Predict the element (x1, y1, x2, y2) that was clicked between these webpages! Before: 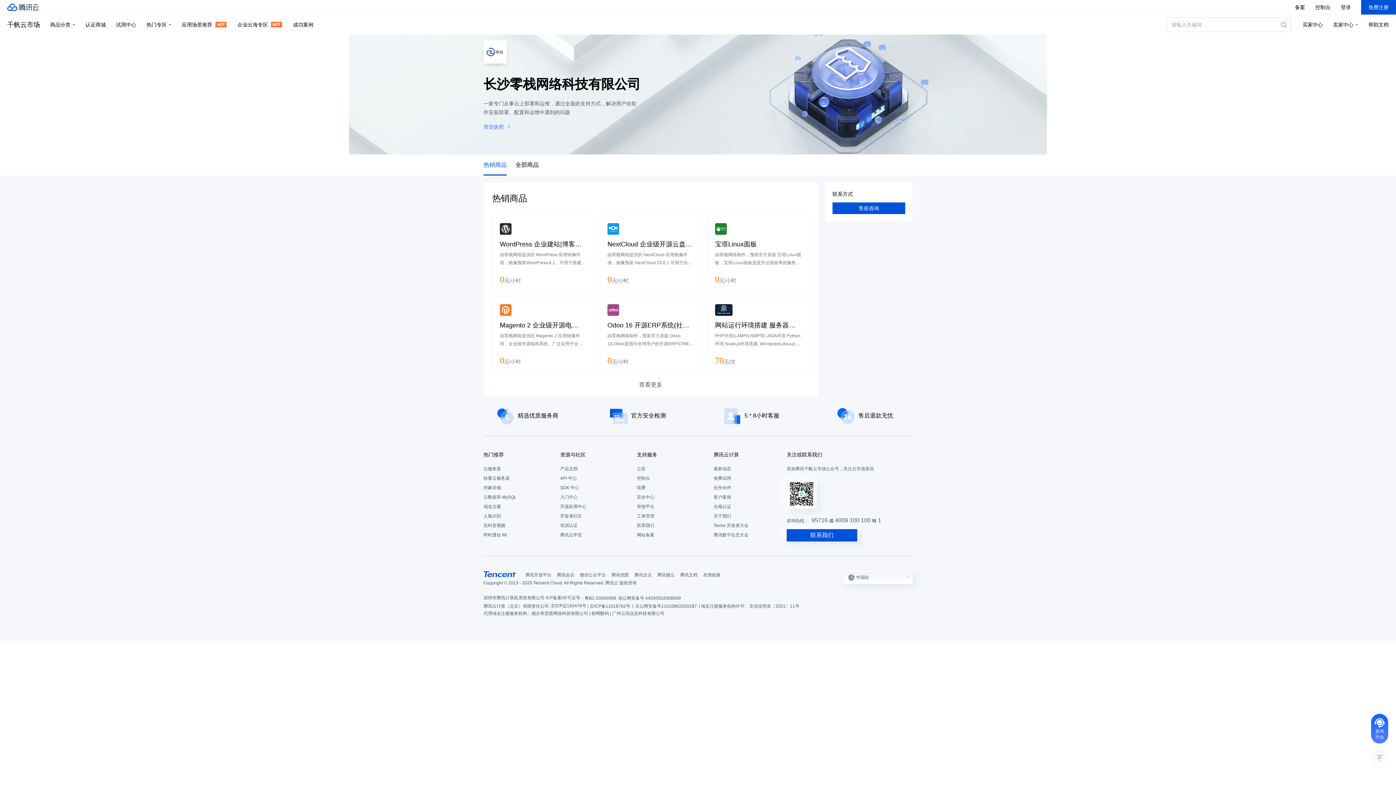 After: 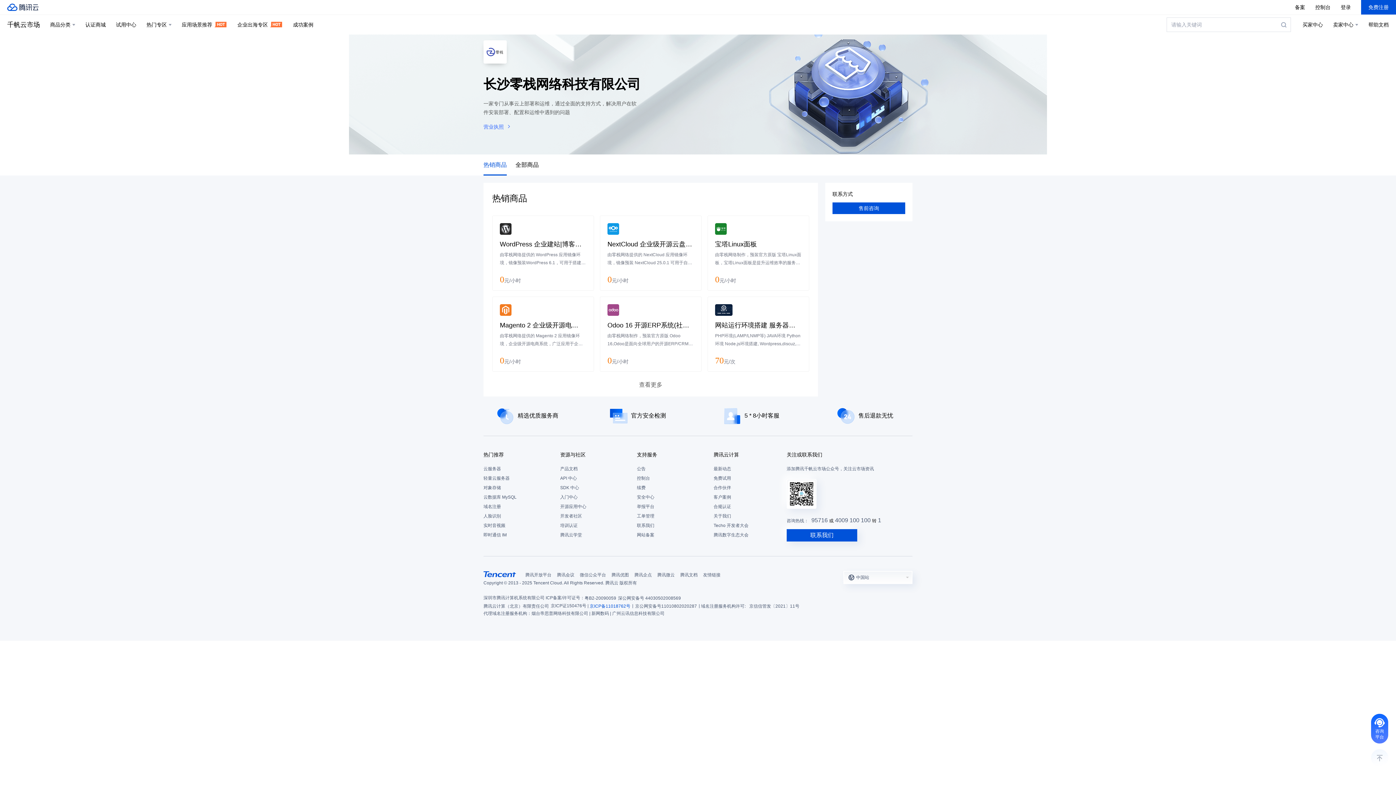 Action: bbox: (589, 602, 630, 610) label: 京ICP备11018762号